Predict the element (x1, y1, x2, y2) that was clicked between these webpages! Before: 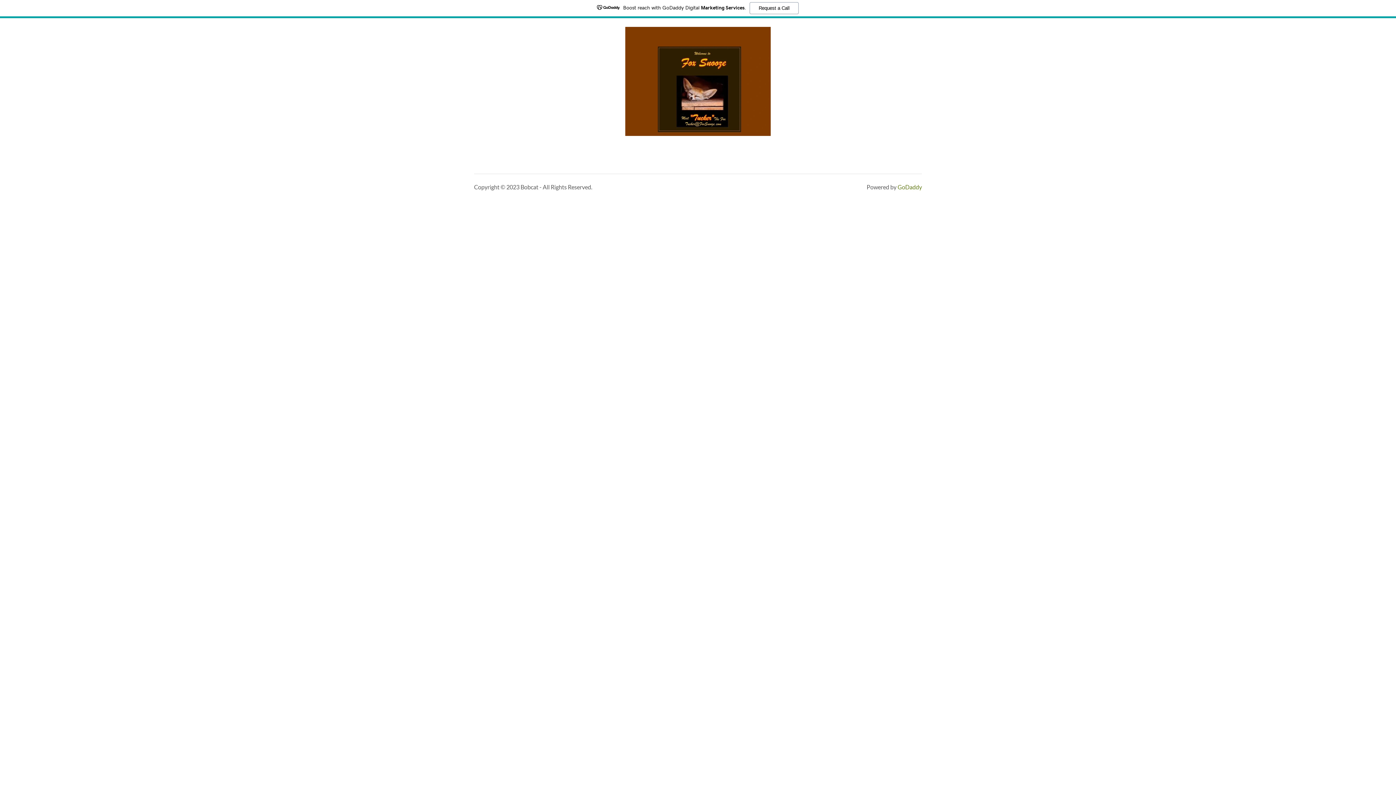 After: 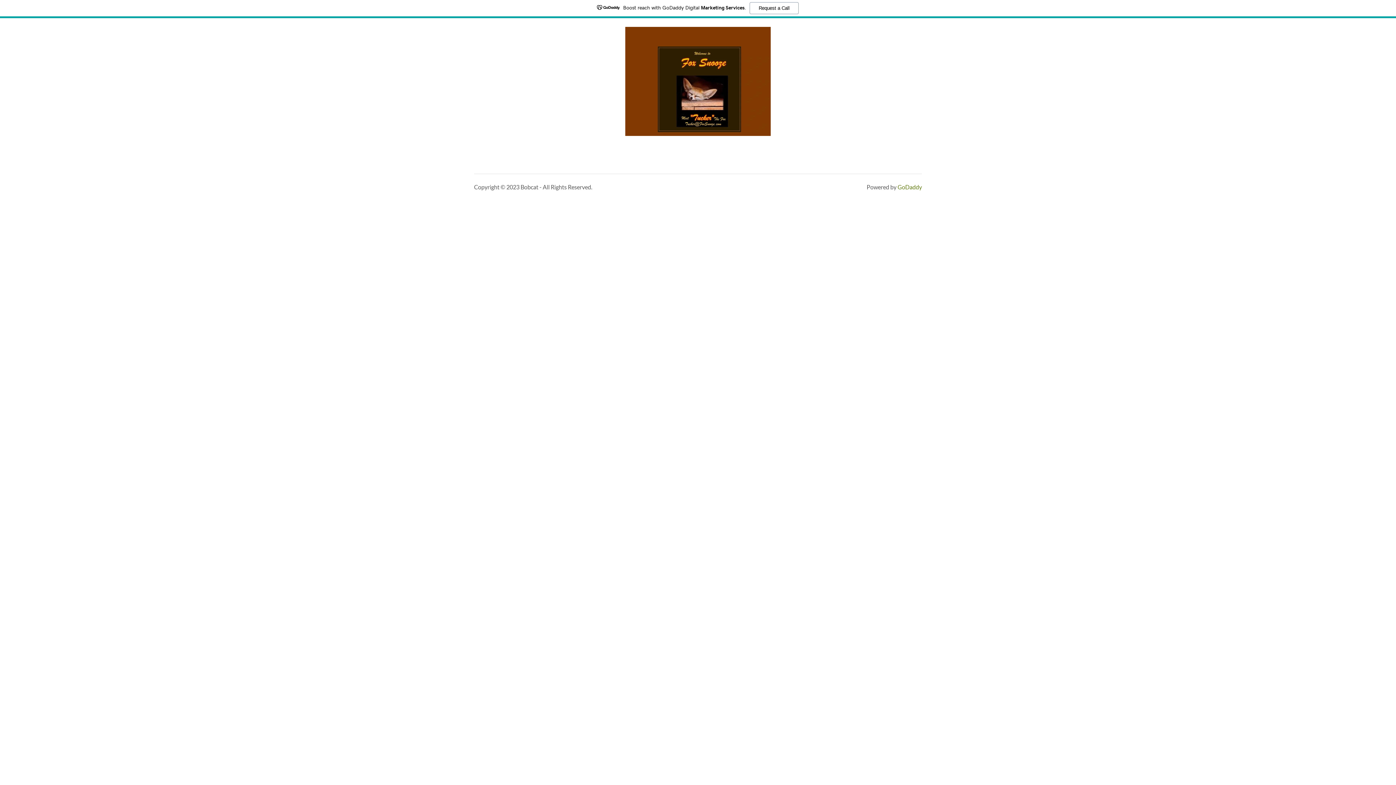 Action: bbox: (0, 0, 1396, 18) label: Boost reach with GoDaddy Digital Marketing Services.
Request a Call